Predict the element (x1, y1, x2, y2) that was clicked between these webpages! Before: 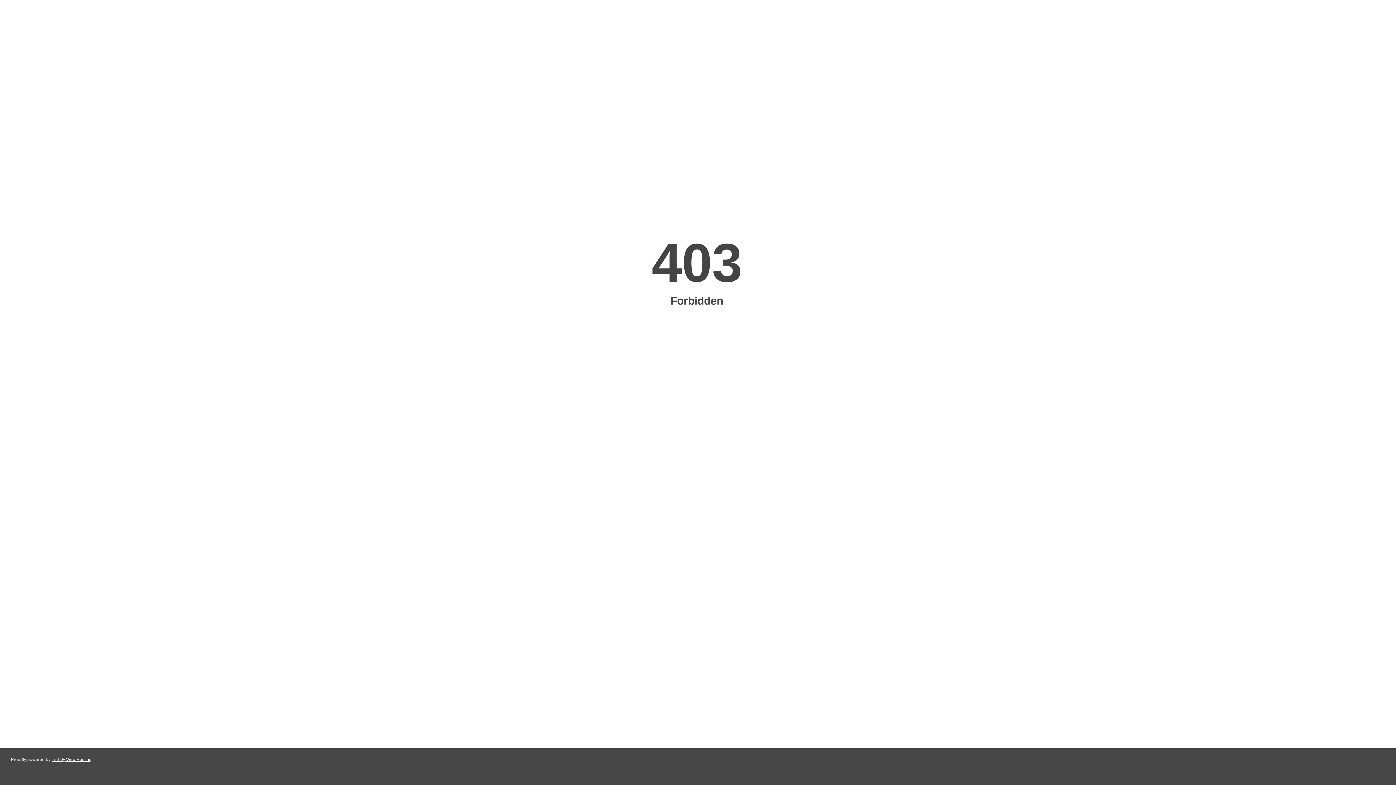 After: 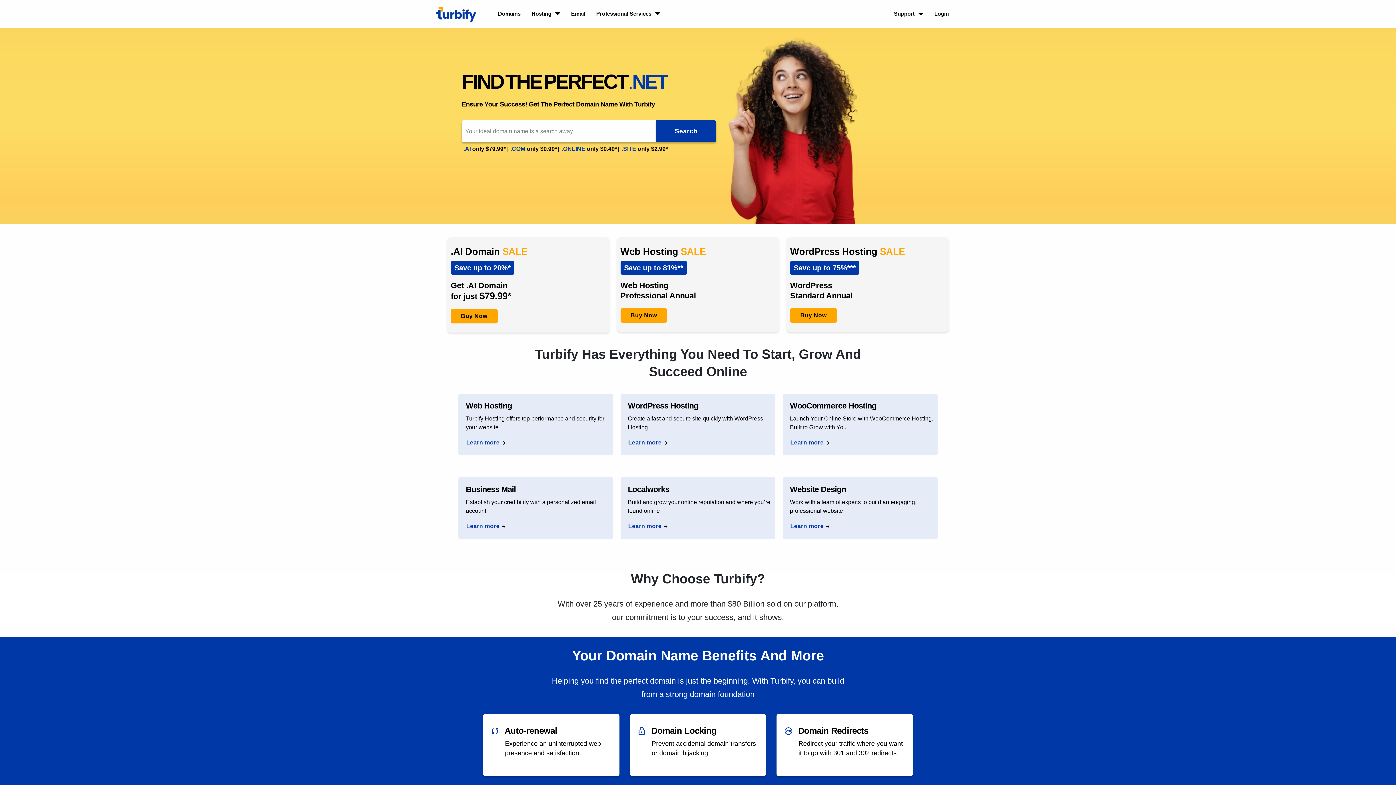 Action: bbox: (51, 757, 91, 762) label: Turbify Web Hosting